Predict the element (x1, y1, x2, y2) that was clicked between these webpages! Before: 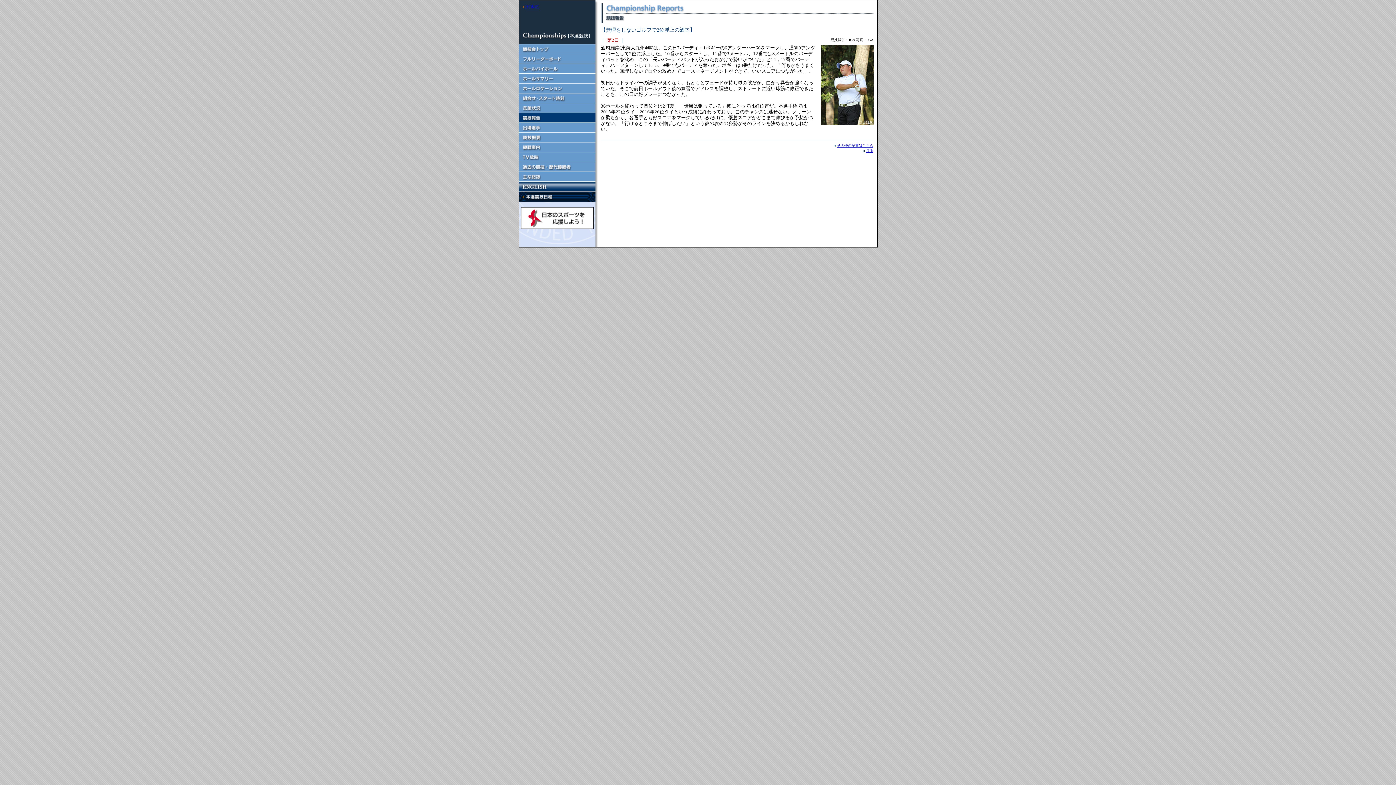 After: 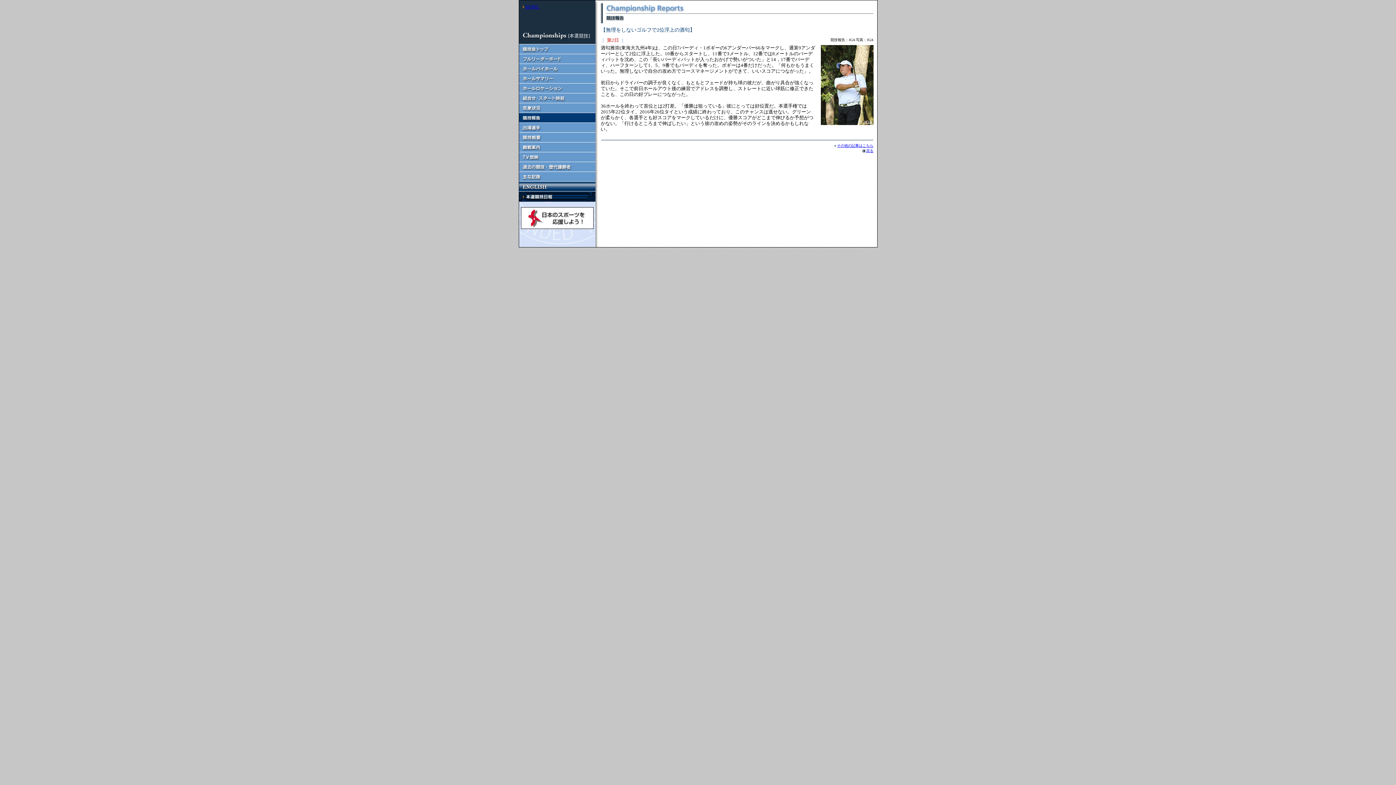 Action: bbox: (520, 224, 593, 230)